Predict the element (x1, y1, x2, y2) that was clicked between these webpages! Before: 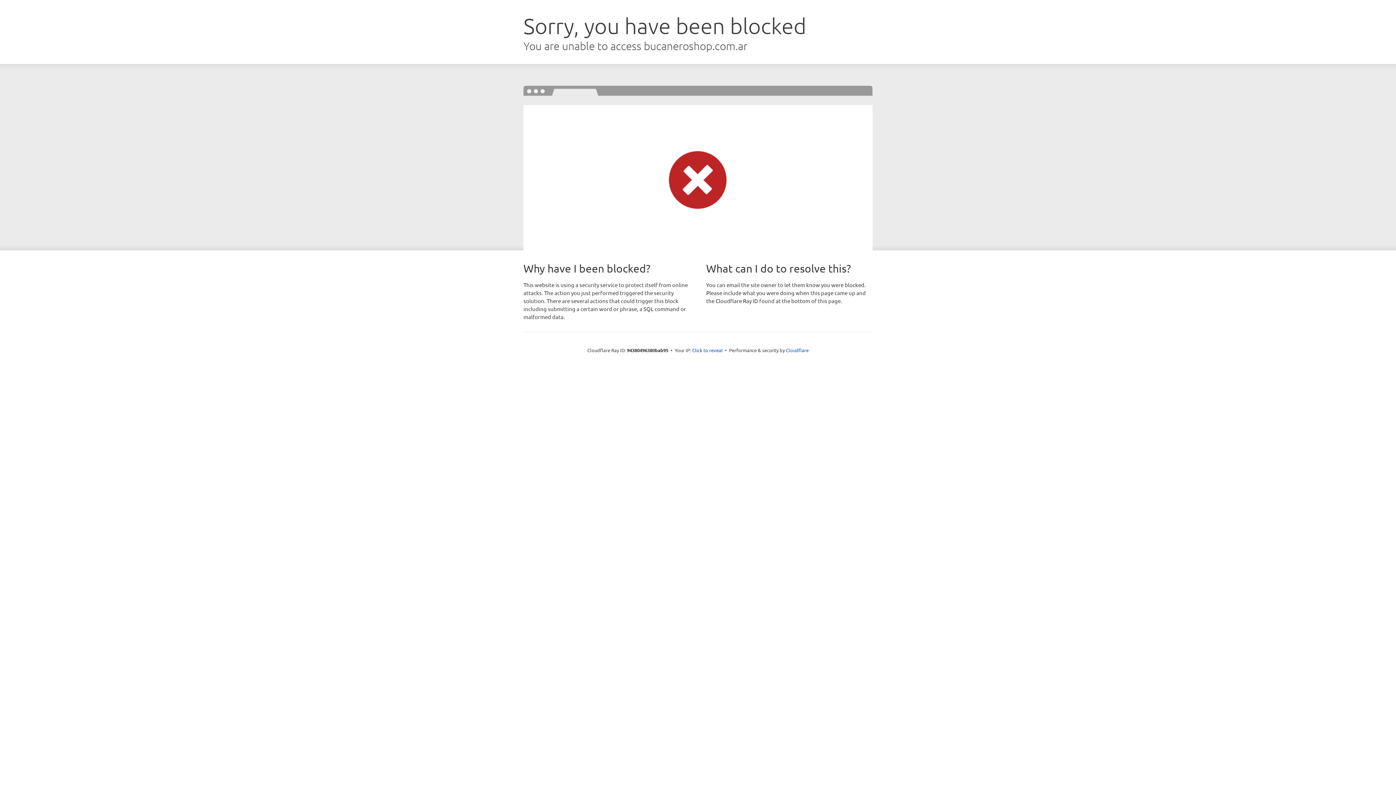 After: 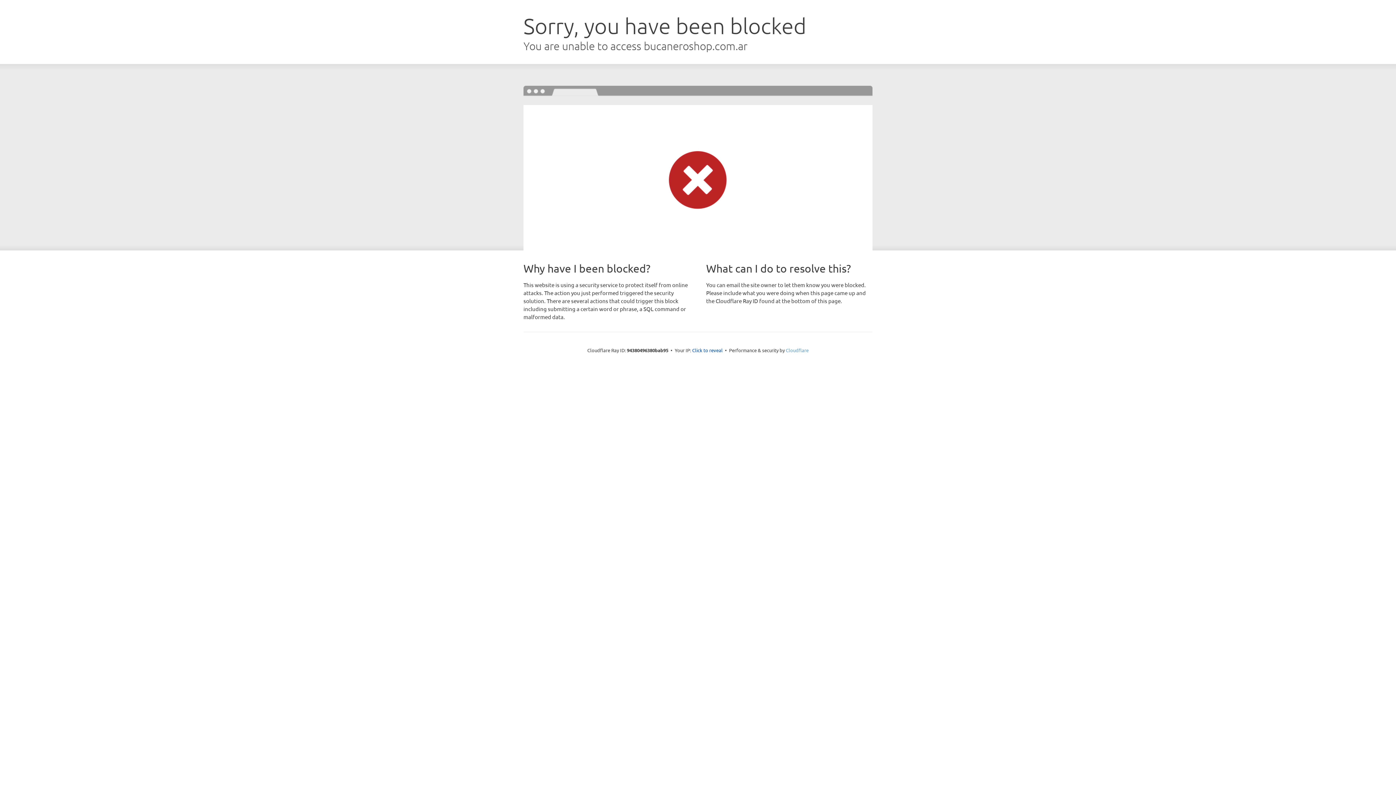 Action: label: Cloudflare bbox: (786, 347, 808, 353)